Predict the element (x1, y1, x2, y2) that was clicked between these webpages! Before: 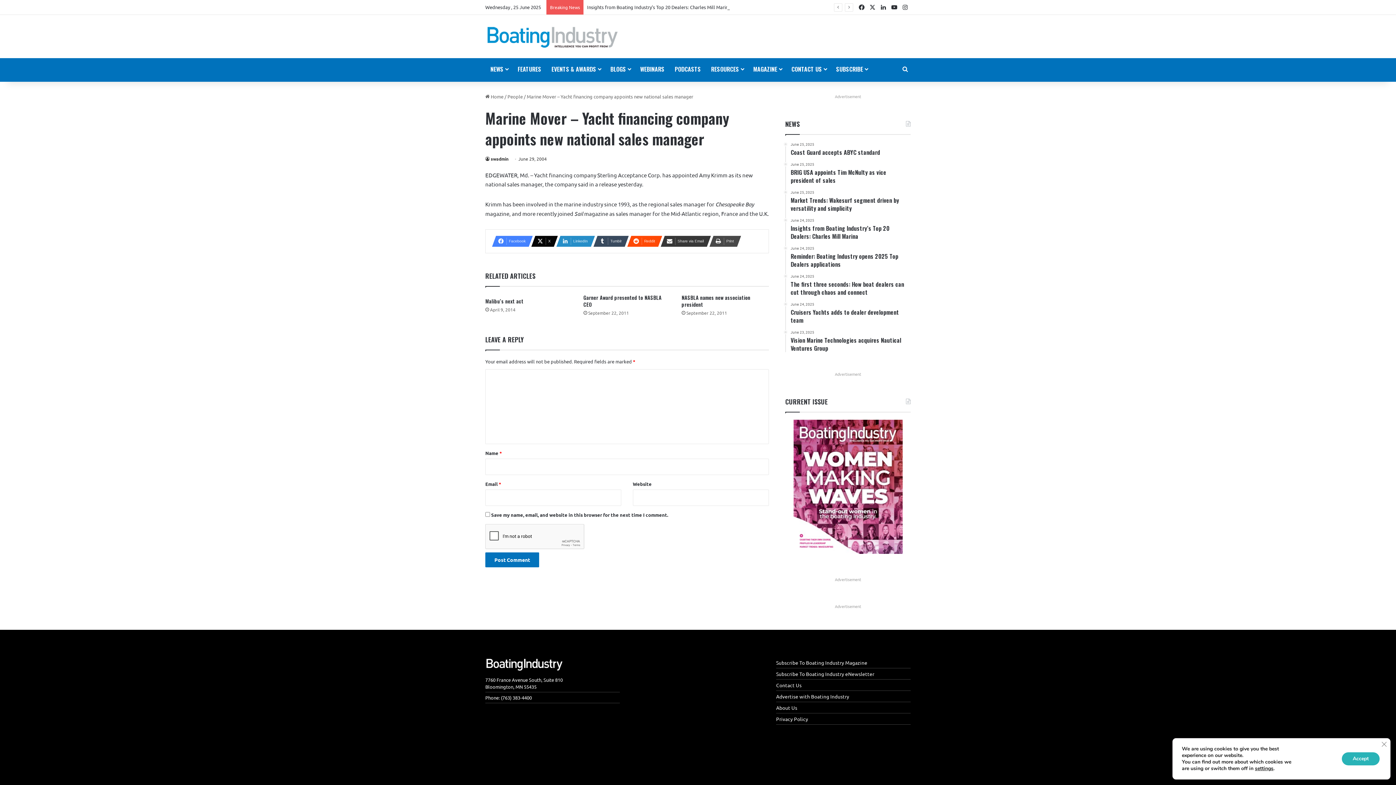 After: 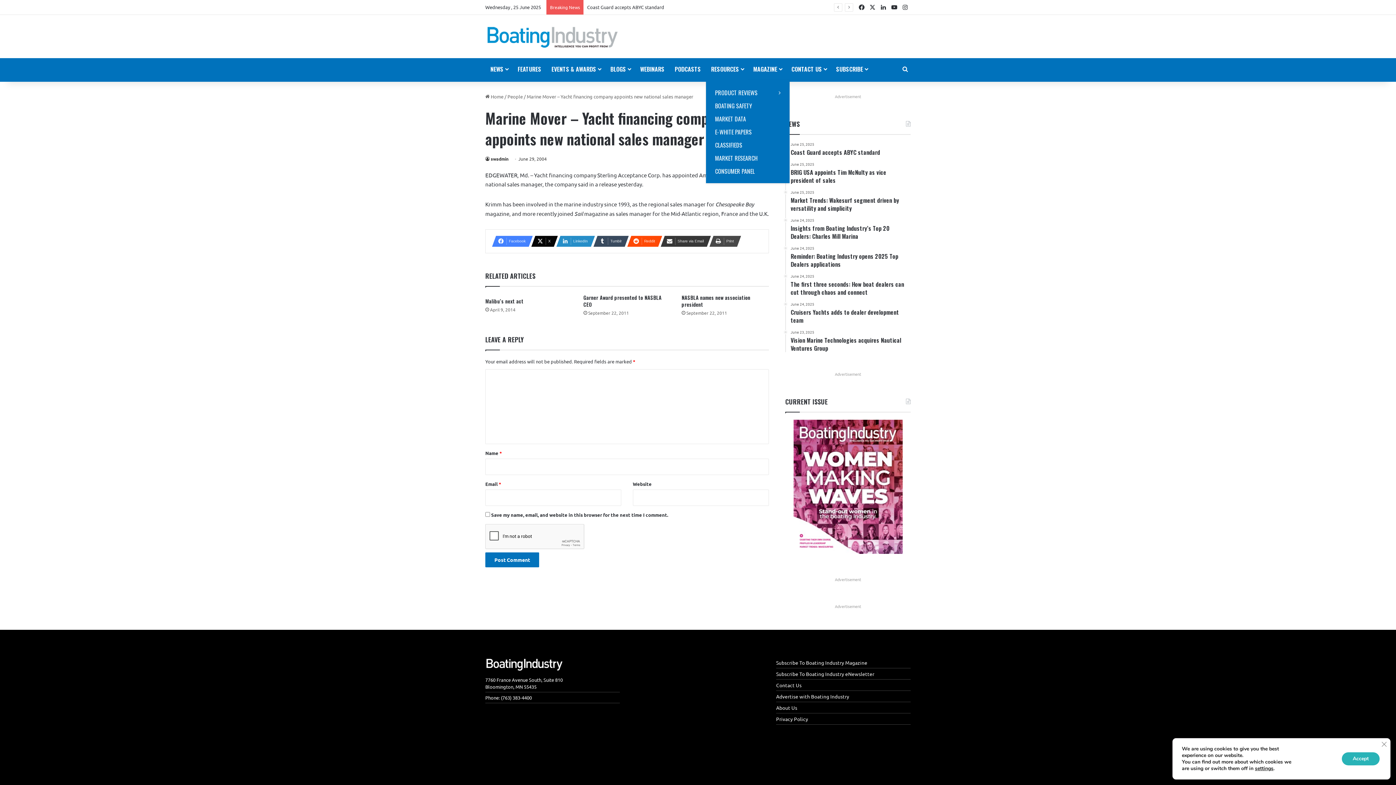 Action: bbox: (706, 58, 748, 80) label: RESOURCES